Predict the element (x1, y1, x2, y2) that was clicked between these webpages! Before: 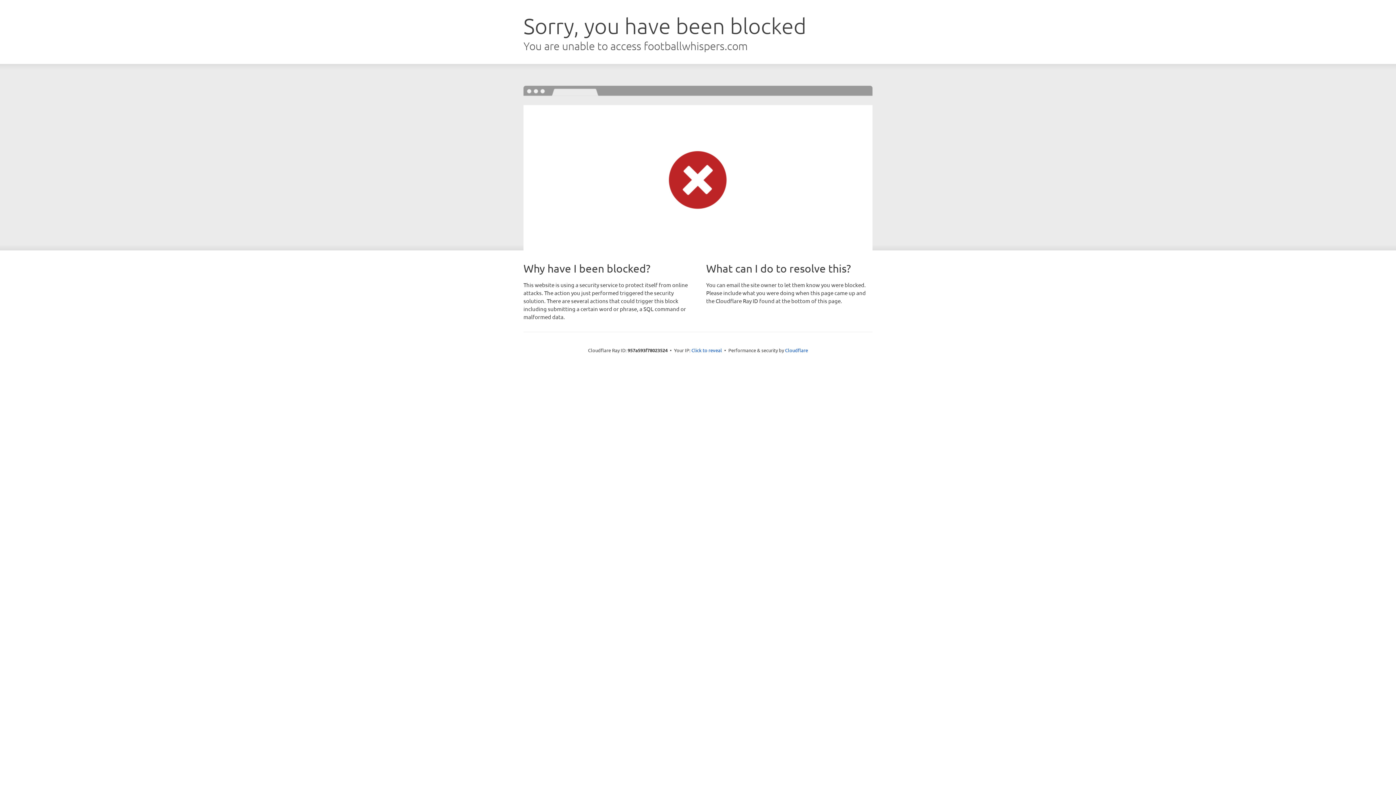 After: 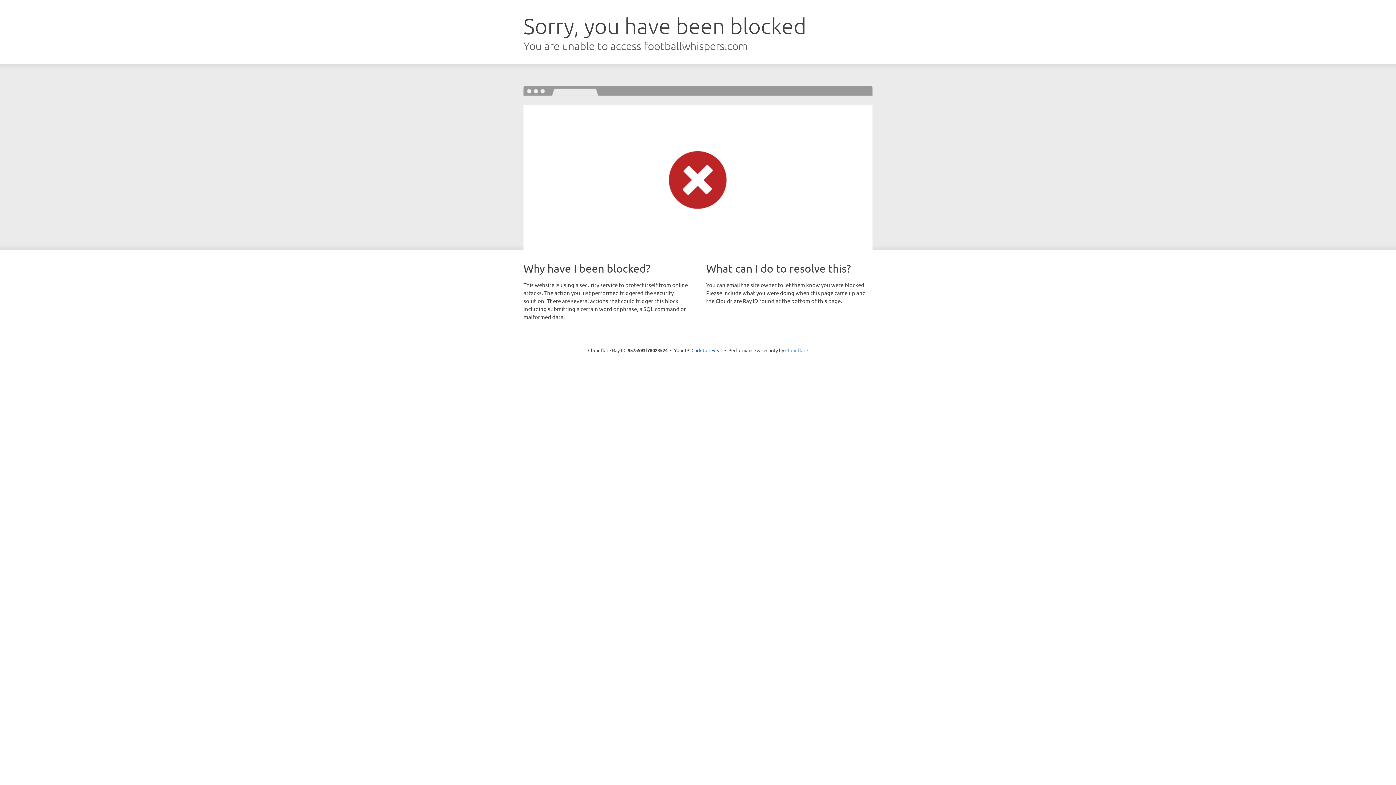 Action: label: Cloudflare bbox: (785, 347, 808, 353)